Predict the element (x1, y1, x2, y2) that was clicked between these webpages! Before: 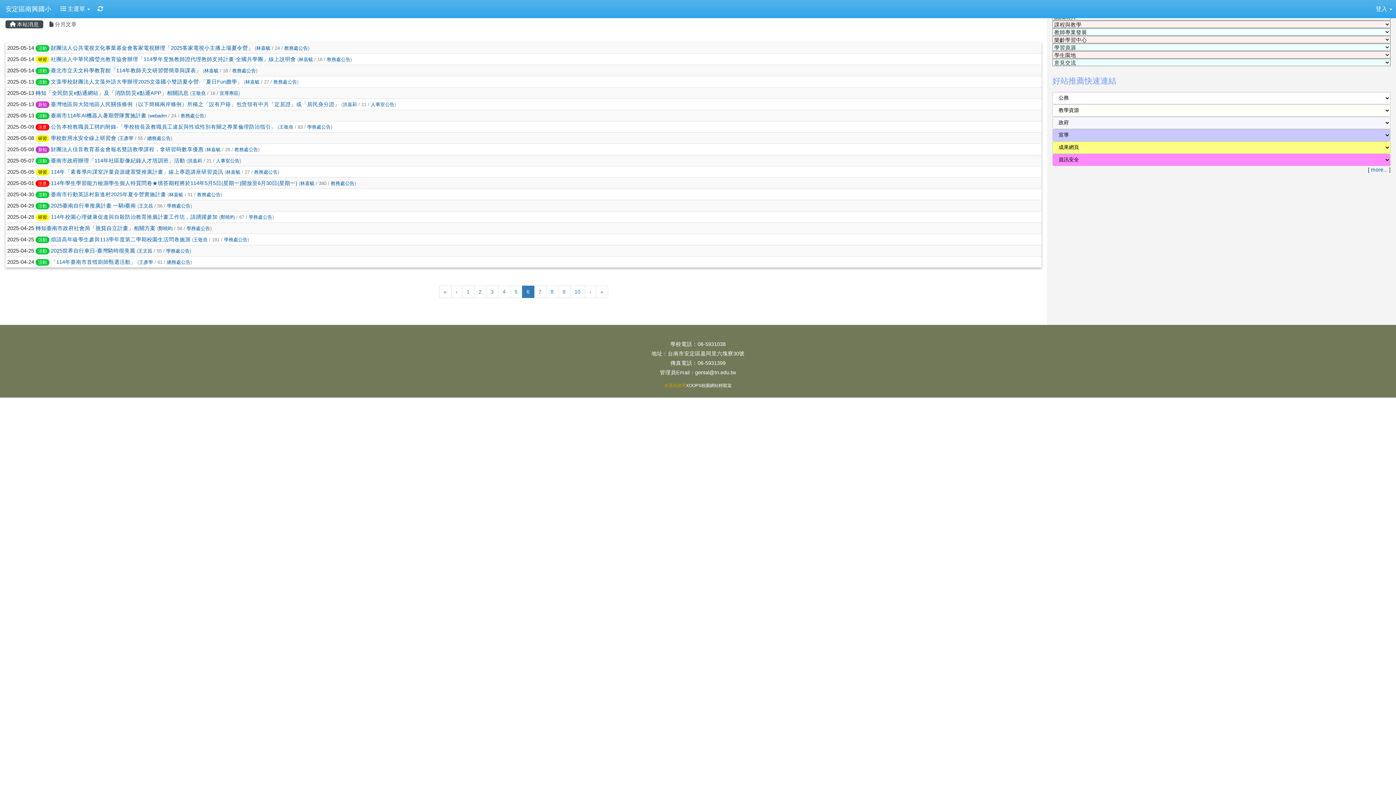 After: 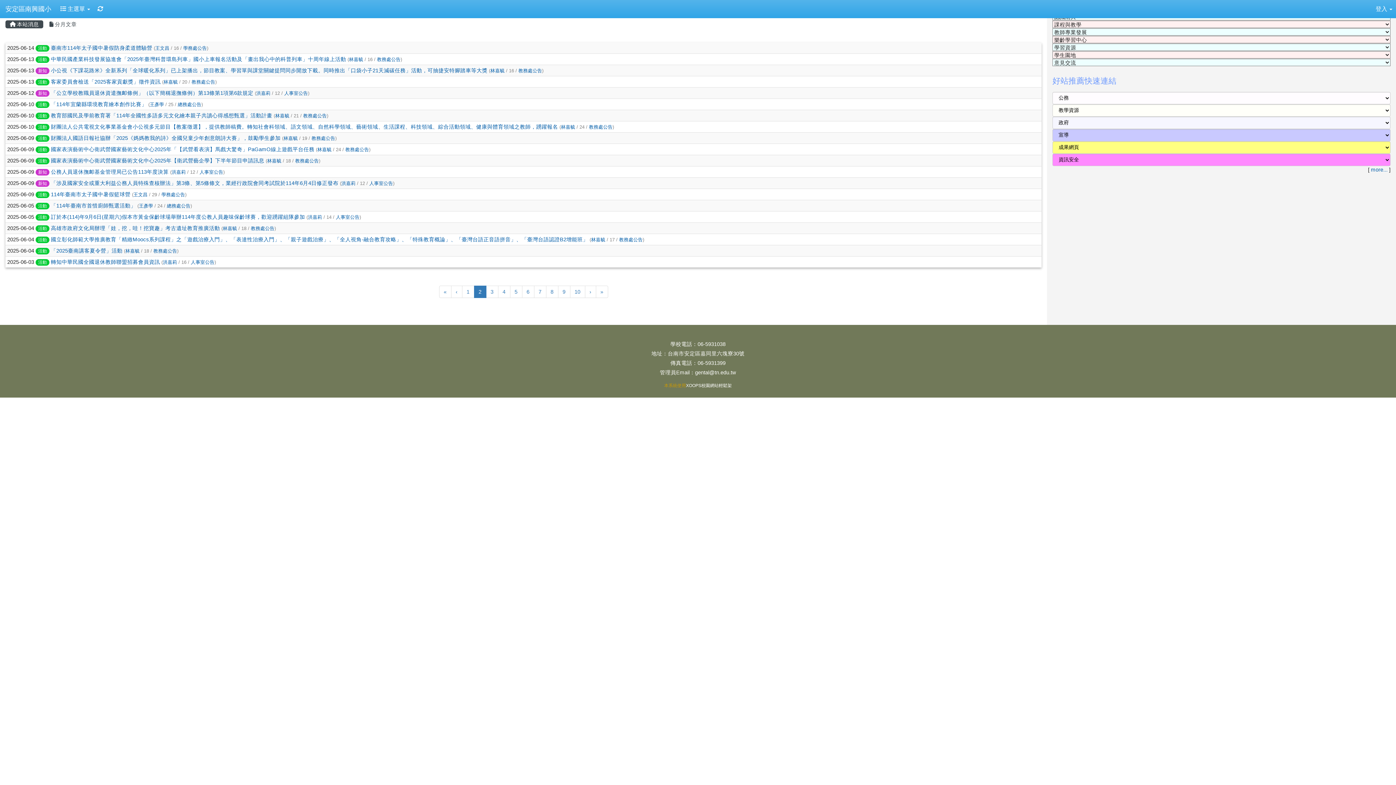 Action: label: 2 bbox: (474, 285, 486, 298)